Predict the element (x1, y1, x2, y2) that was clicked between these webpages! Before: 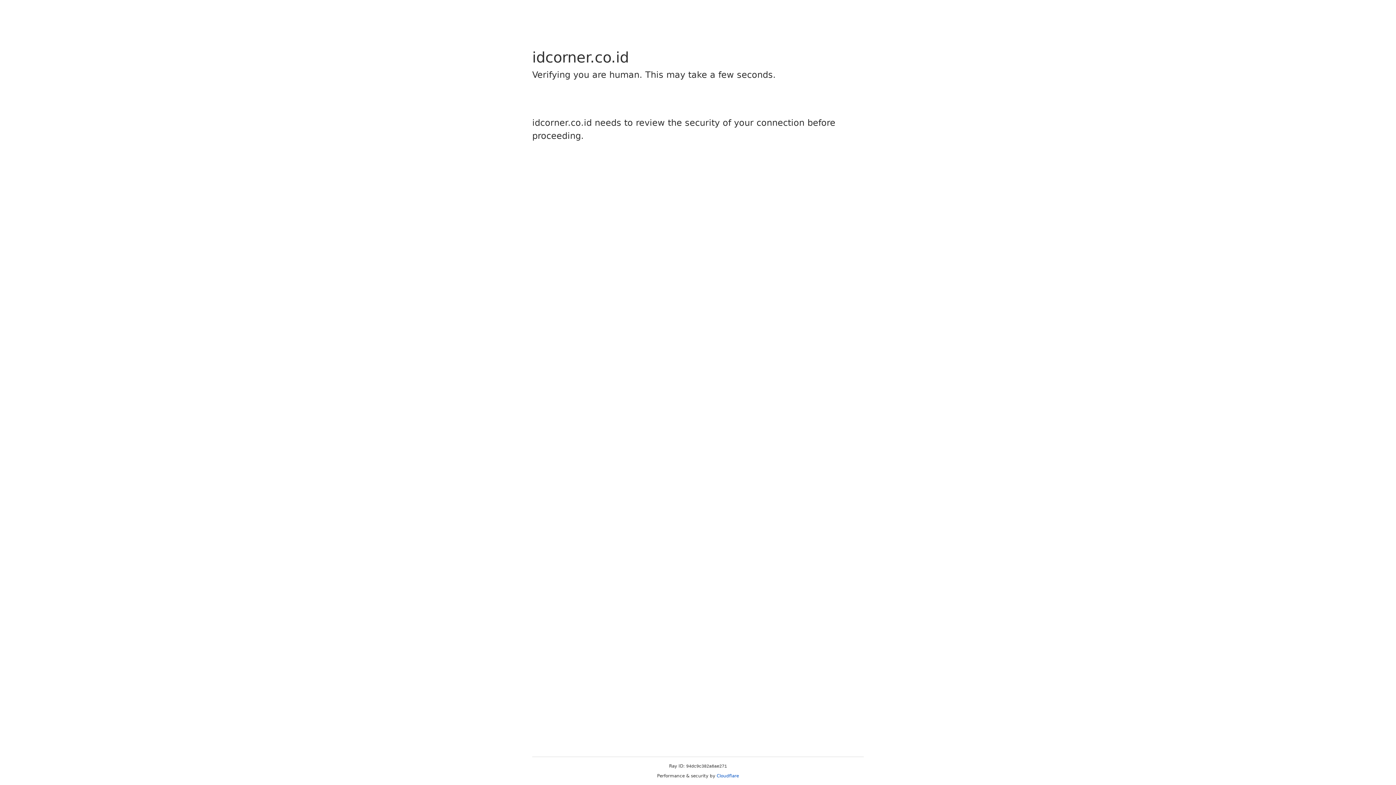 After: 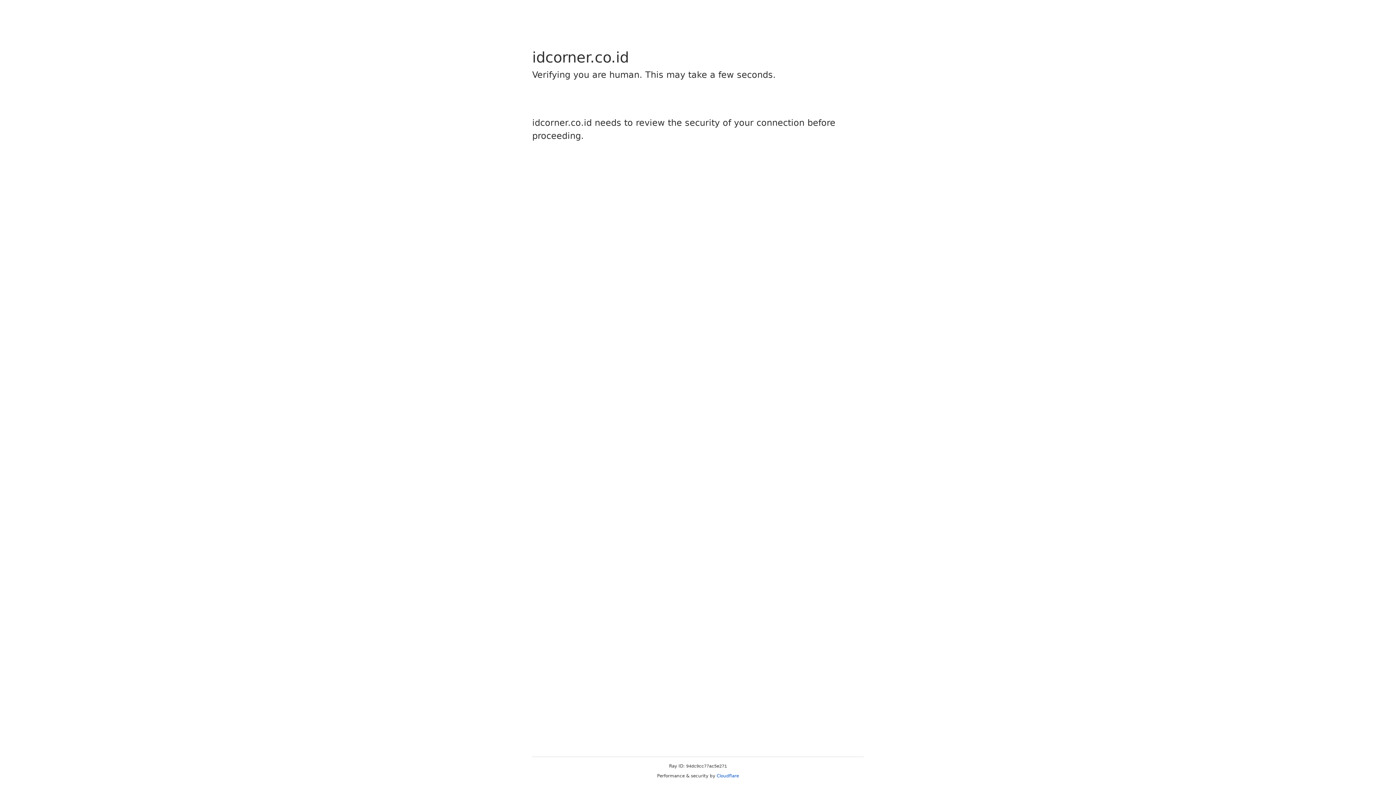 Action: bbox: (716, 773, 739, 778) label: Cloudflare